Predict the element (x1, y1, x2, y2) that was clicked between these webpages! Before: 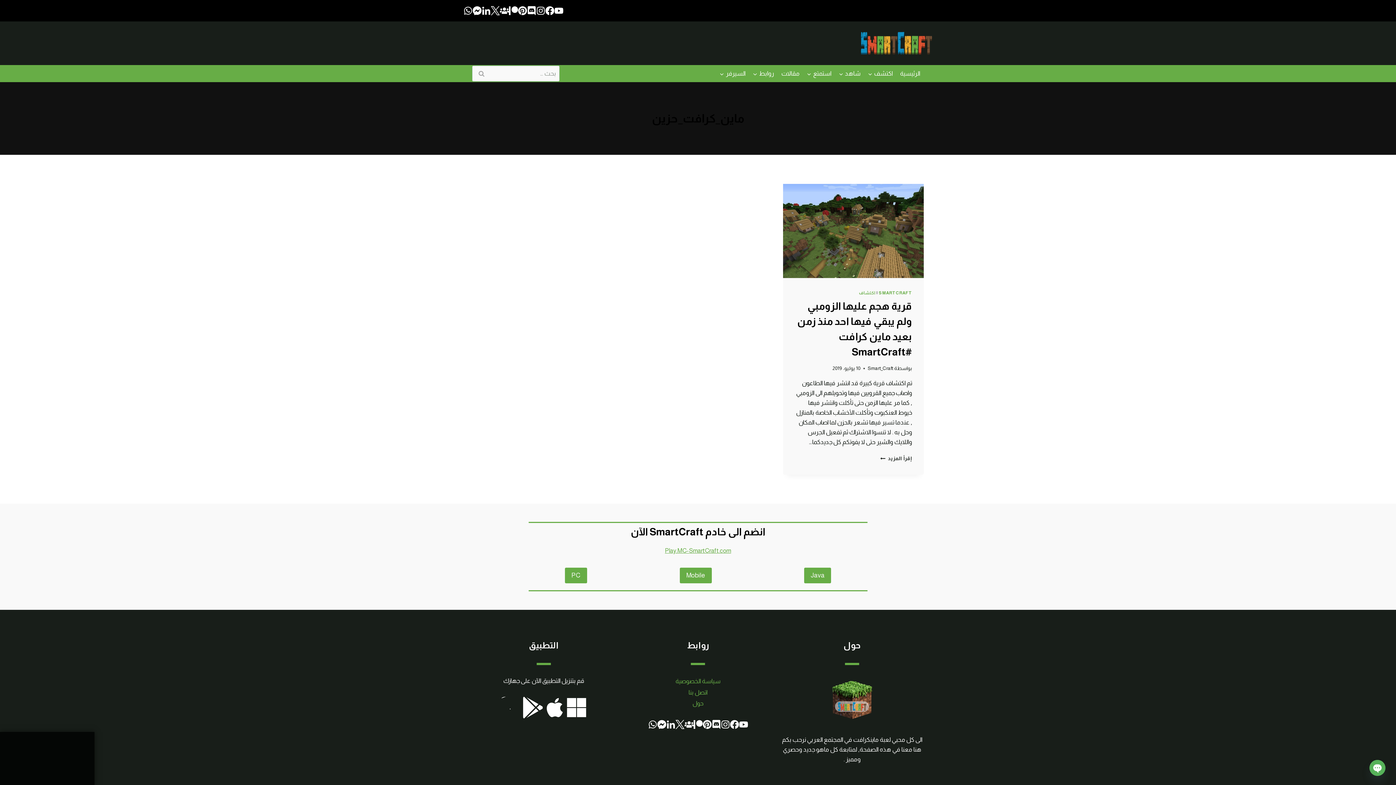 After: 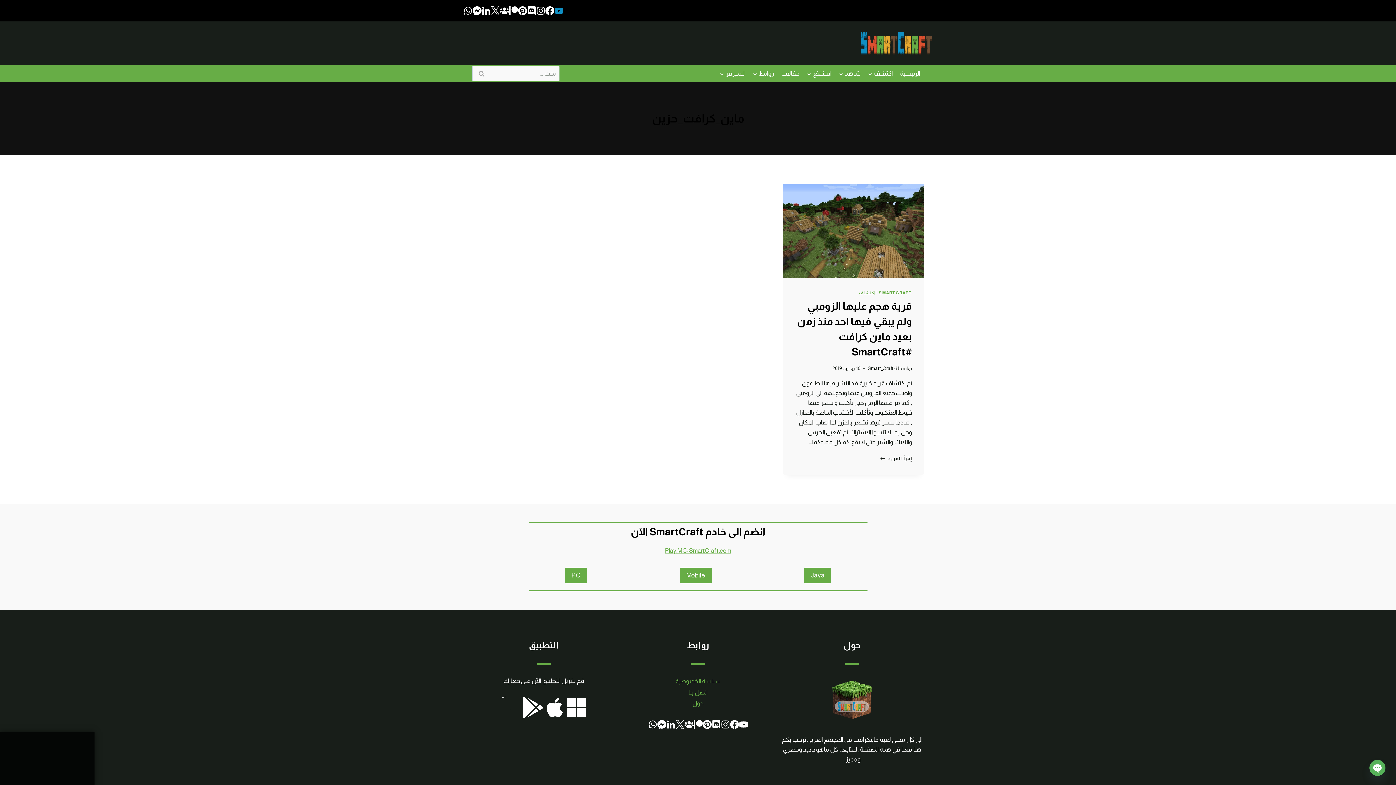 Action: bbox: (554, 6, 563, 15)